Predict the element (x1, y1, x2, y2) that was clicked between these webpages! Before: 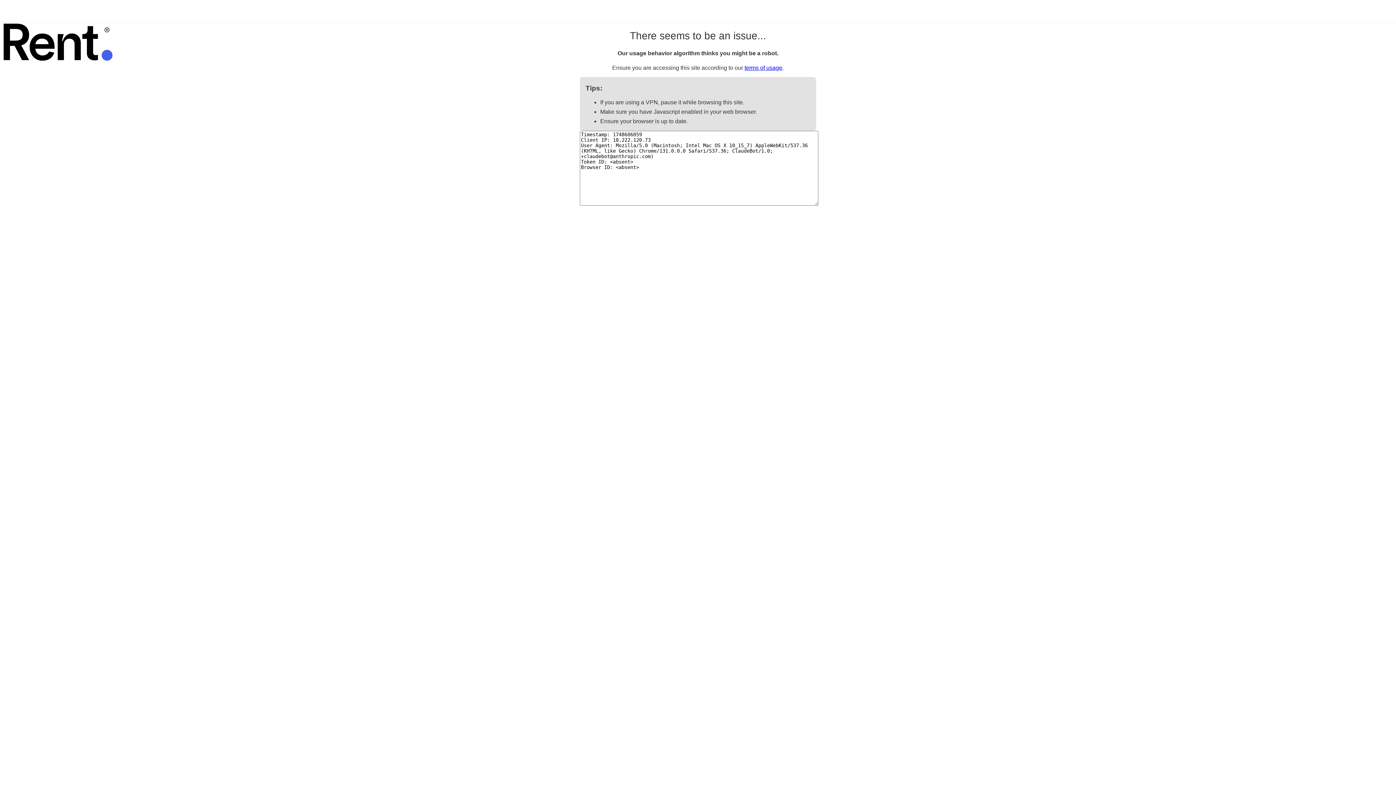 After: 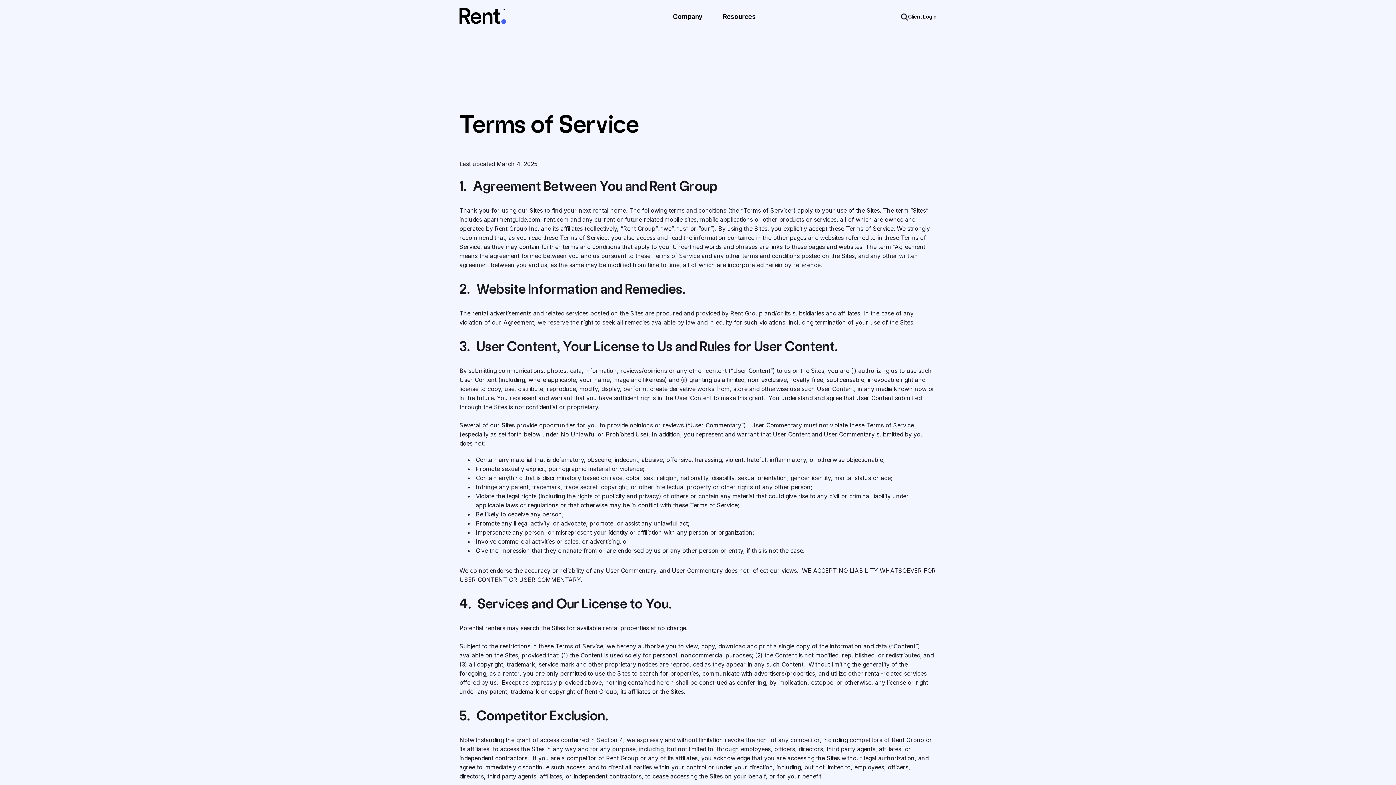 Action: bbox: (744, 64, 782, 70) label: terms of usage